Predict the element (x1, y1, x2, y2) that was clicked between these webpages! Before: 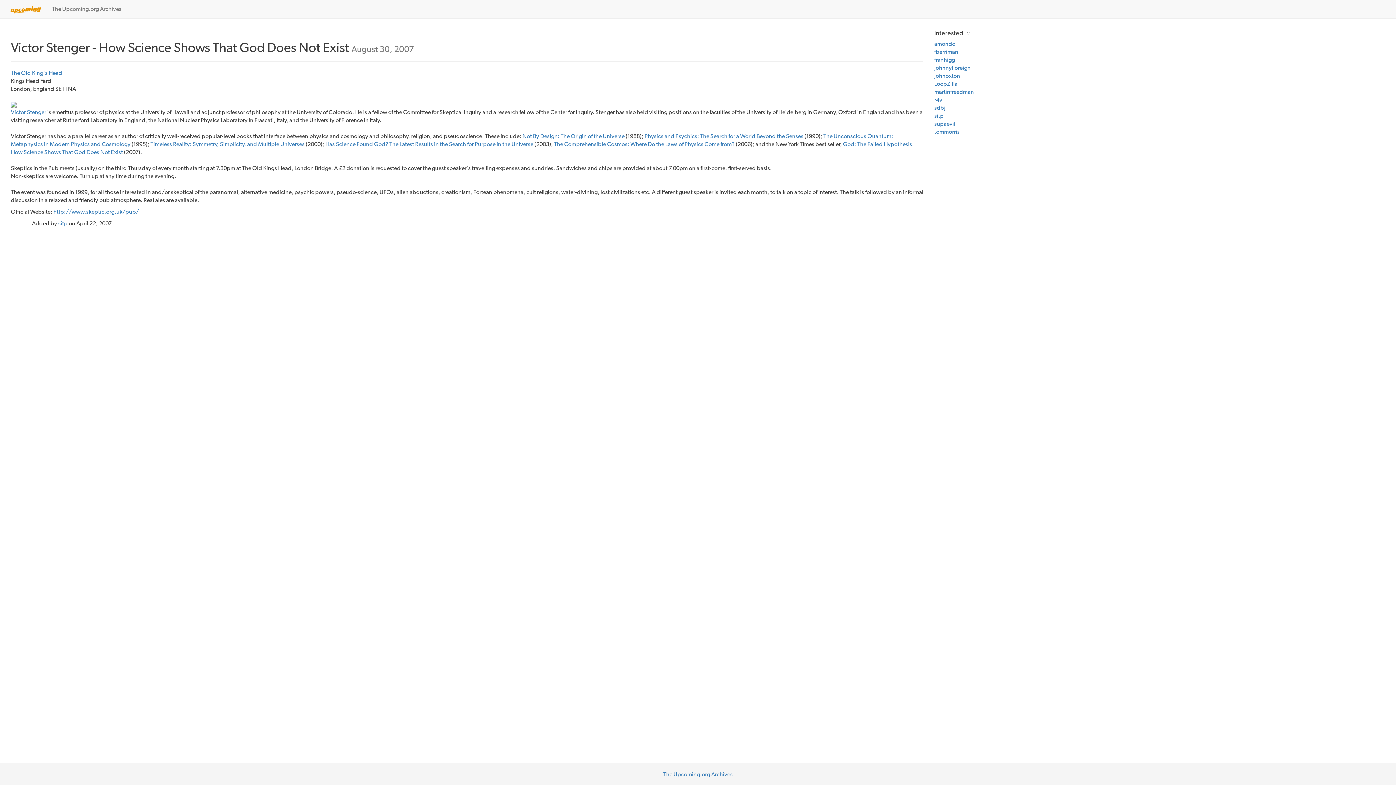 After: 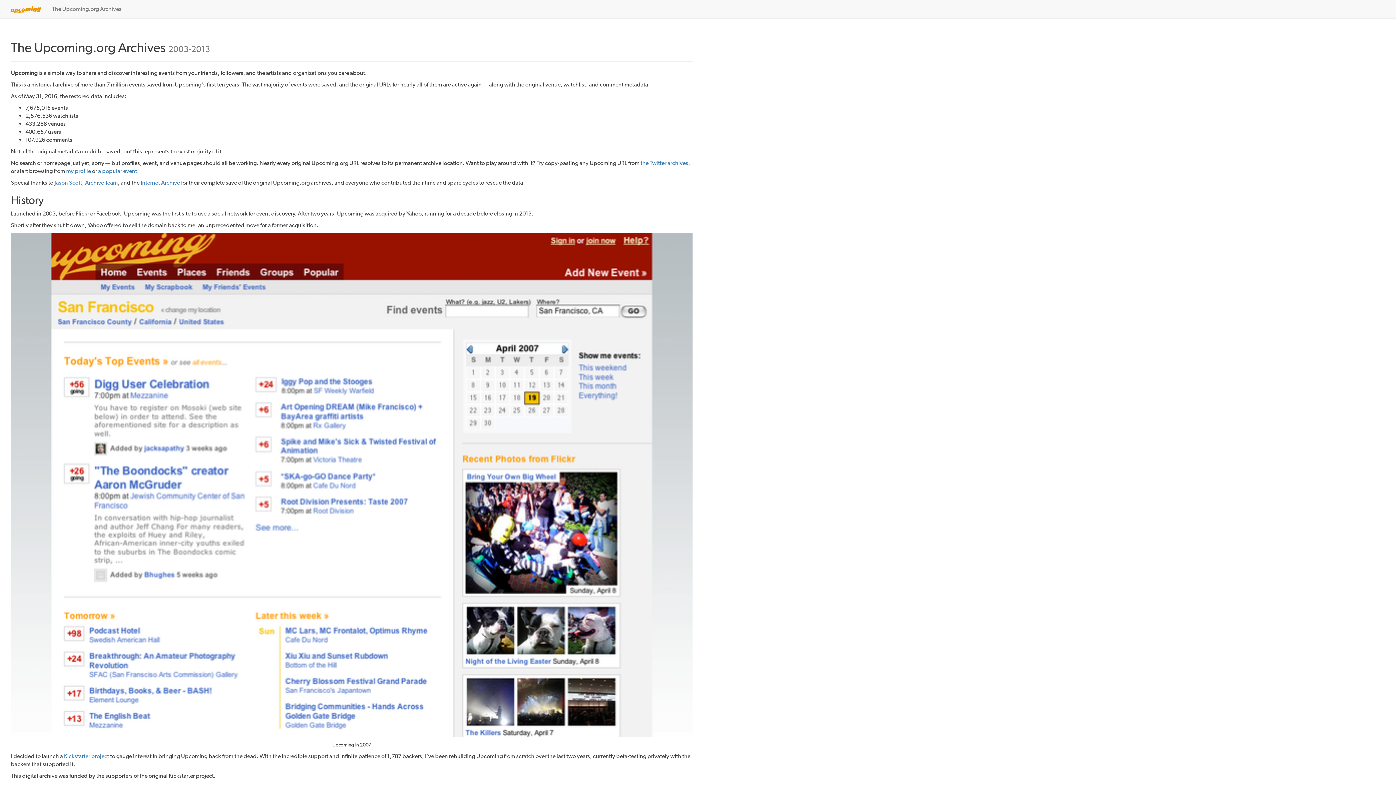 Action: bbox: (0, 0, 46, 18)